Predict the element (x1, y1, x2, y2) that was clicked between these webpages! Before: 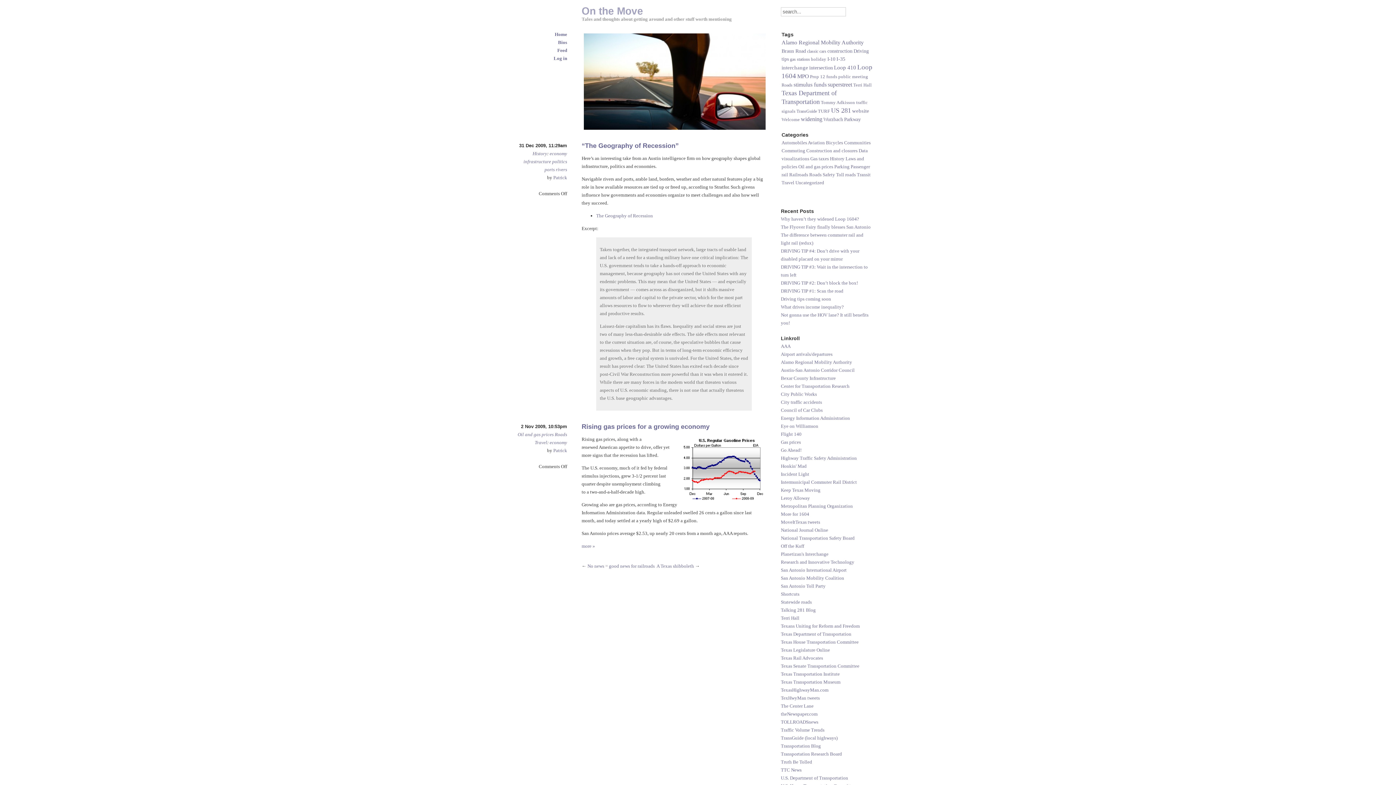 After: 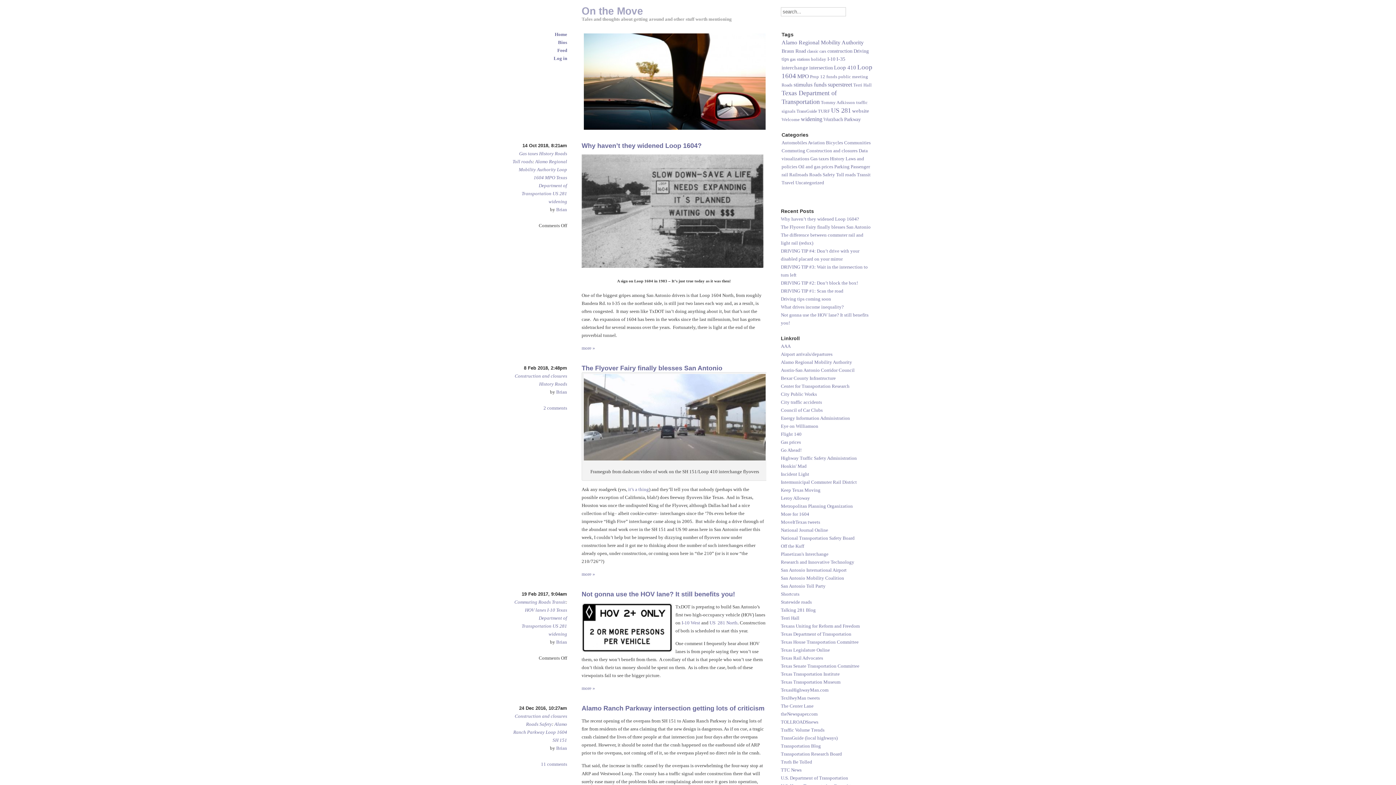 Action: label: Roads bbox: (809, 172, 821, 177)